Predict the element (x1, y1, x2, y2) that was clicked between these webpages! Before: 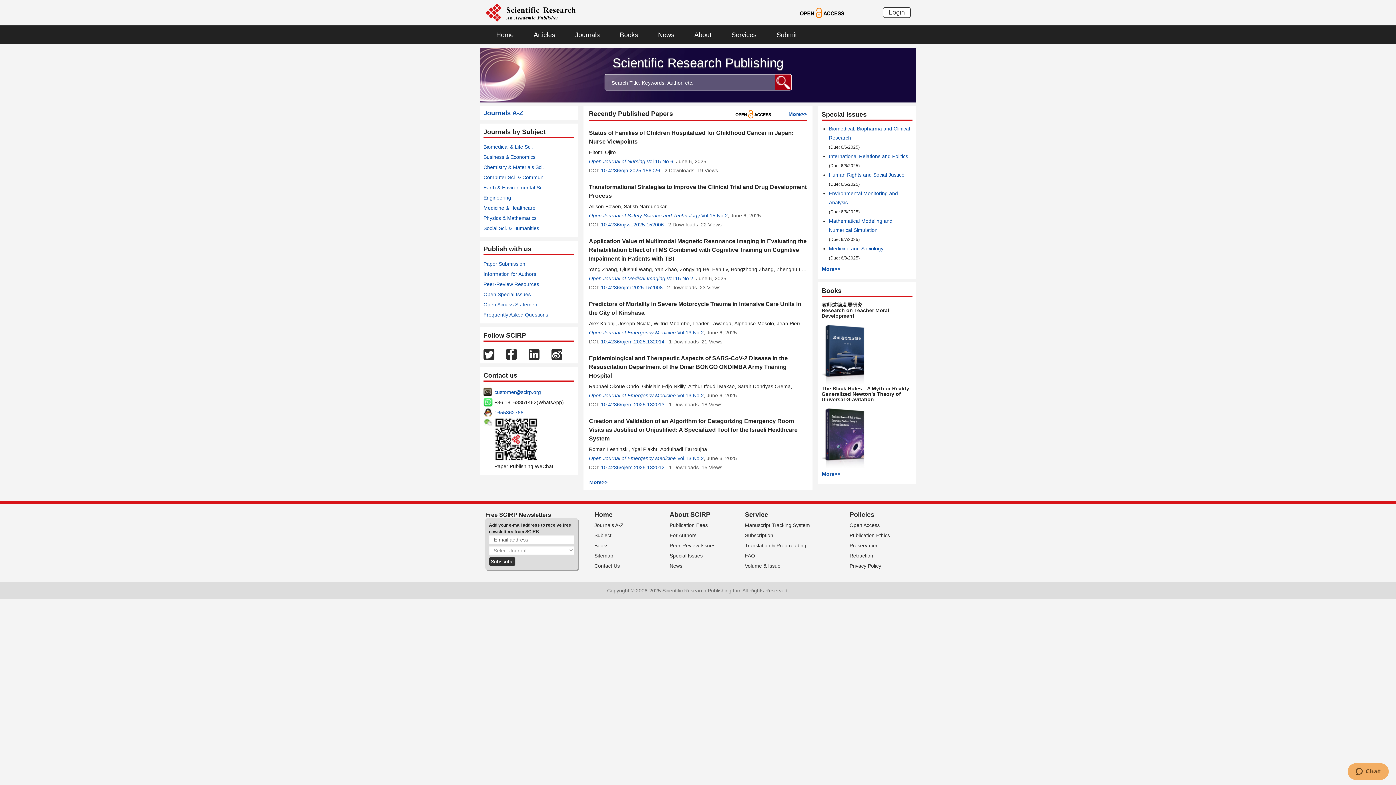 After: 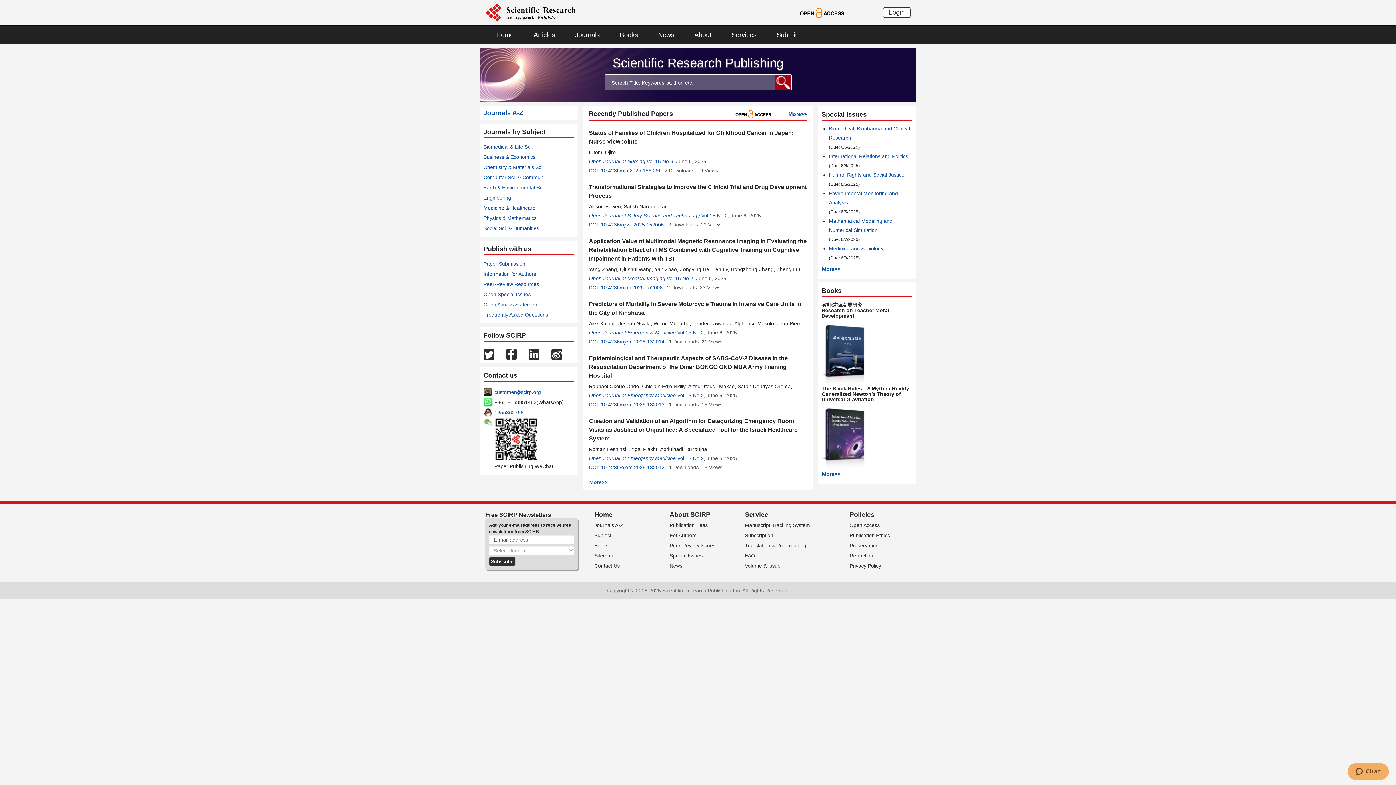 Action: bbox: (669, 563, 682, 569) label: News